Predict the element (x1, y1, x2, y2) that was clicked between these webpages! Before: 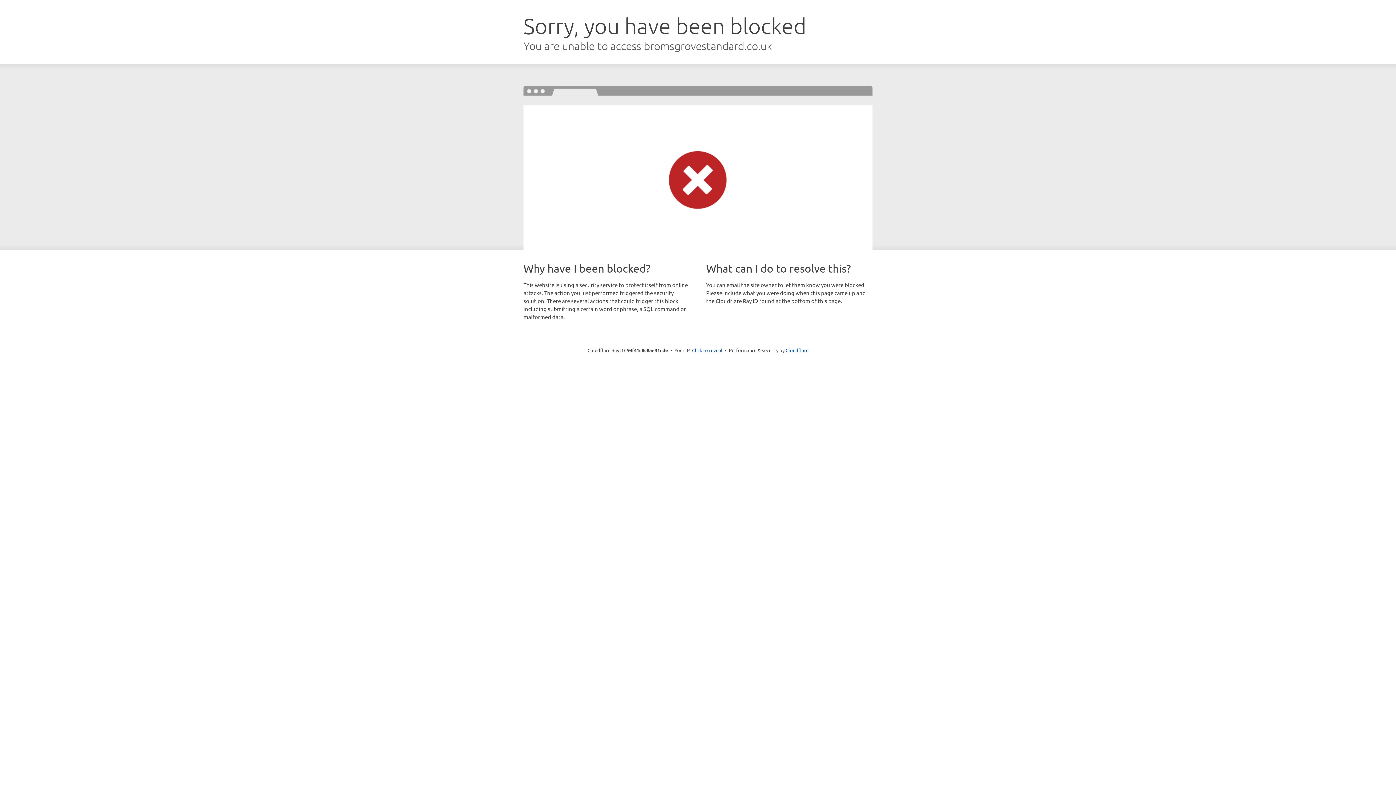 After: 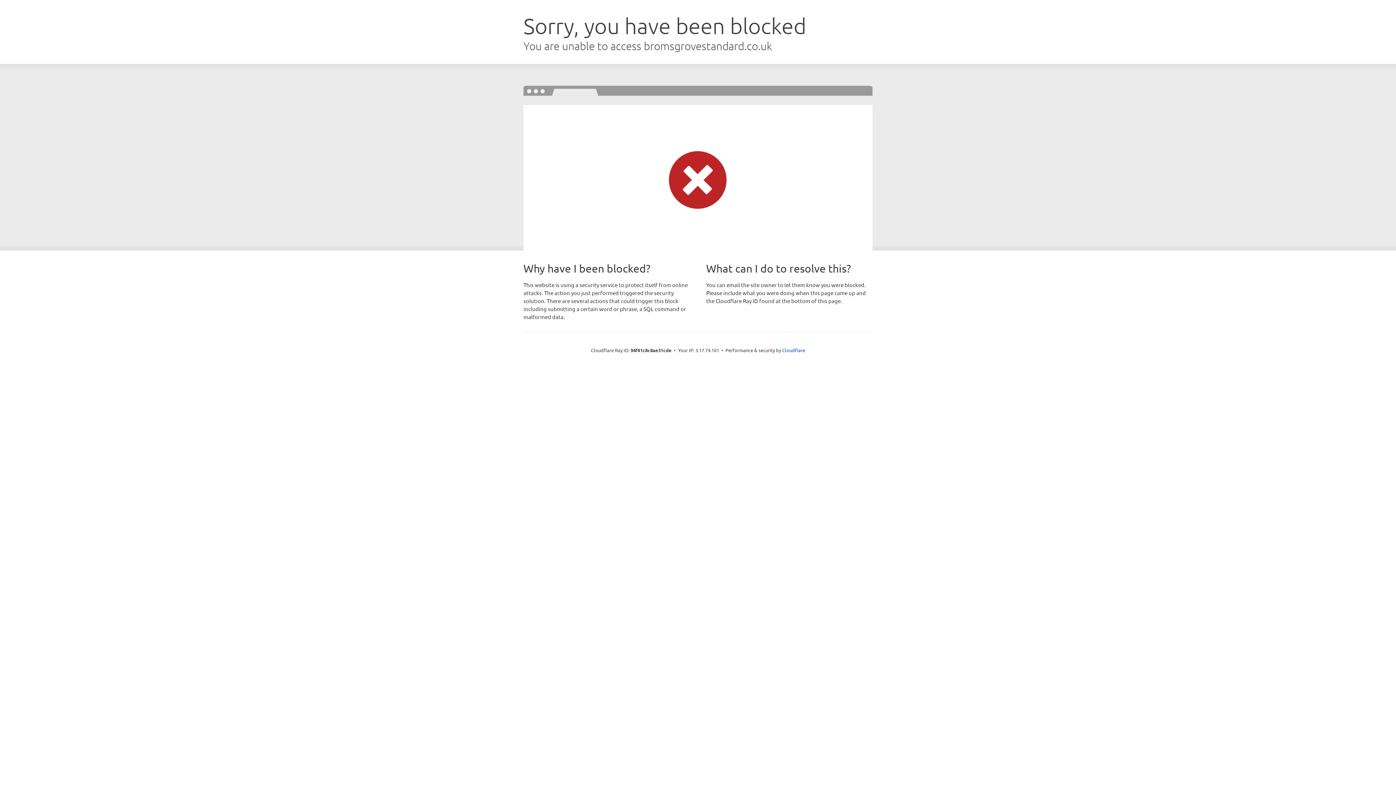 Action: bbox: (692, 346, 722, 353) label: Click to reveal